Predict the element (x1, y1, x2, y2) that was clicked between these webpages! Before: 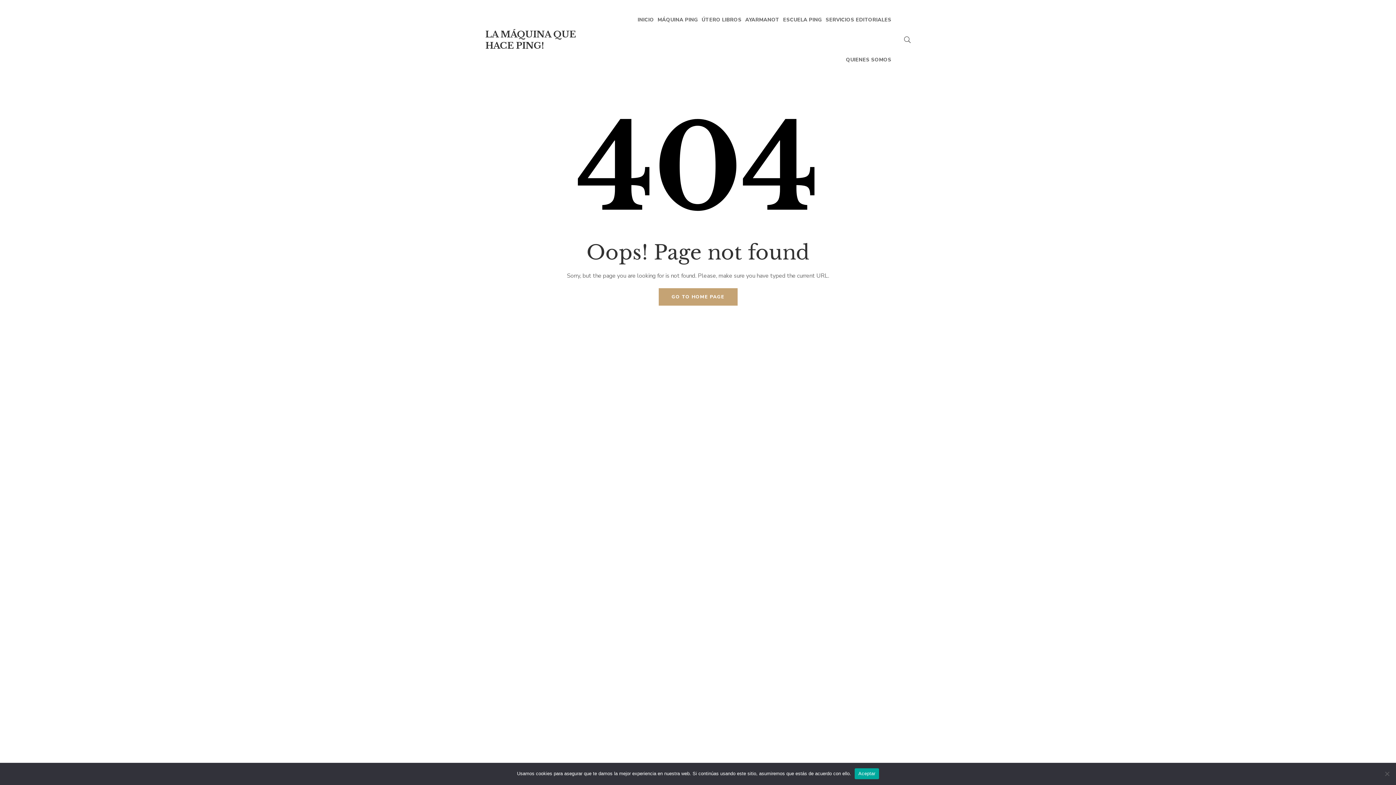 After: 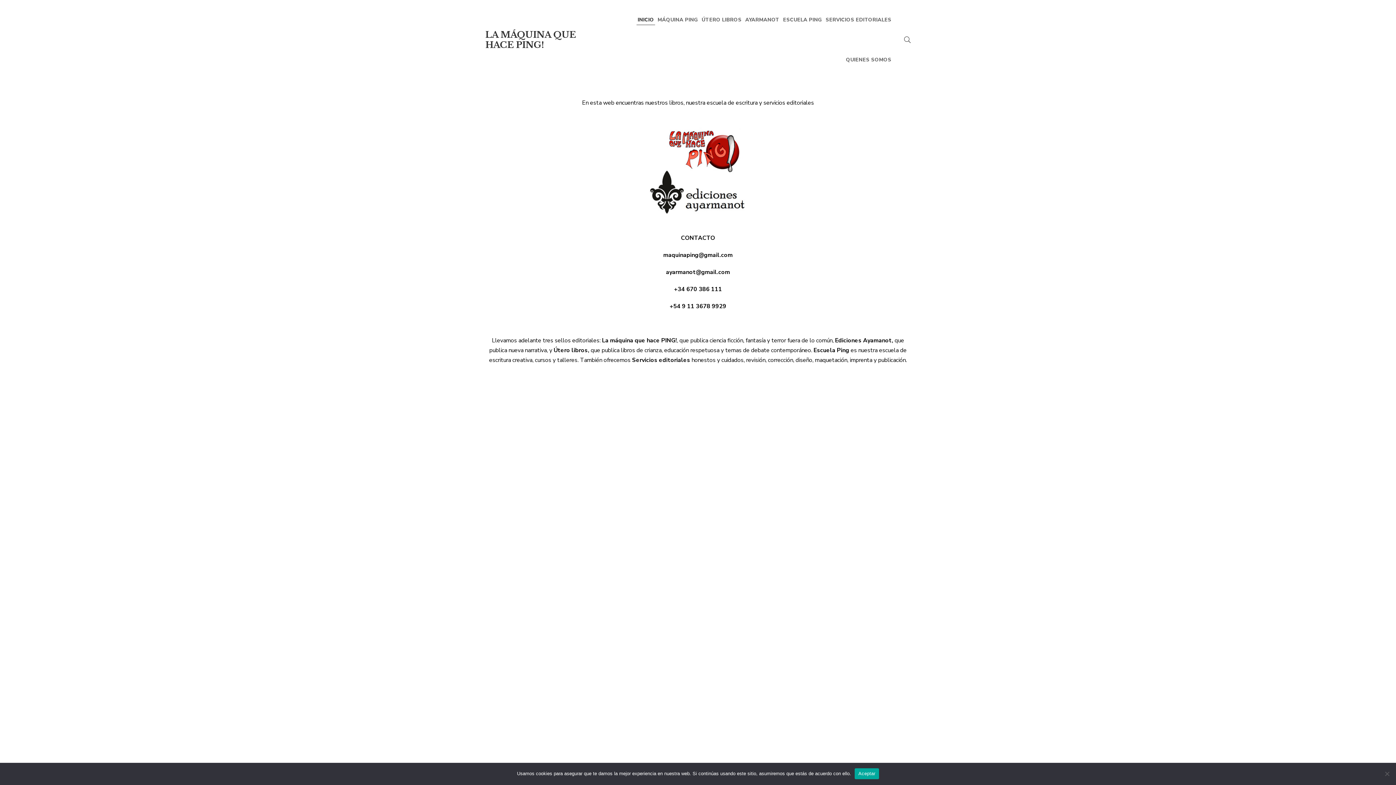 Action: label: LA MÁQUINA QUE HACE PING! bbox: (485, 26, 594, 53)